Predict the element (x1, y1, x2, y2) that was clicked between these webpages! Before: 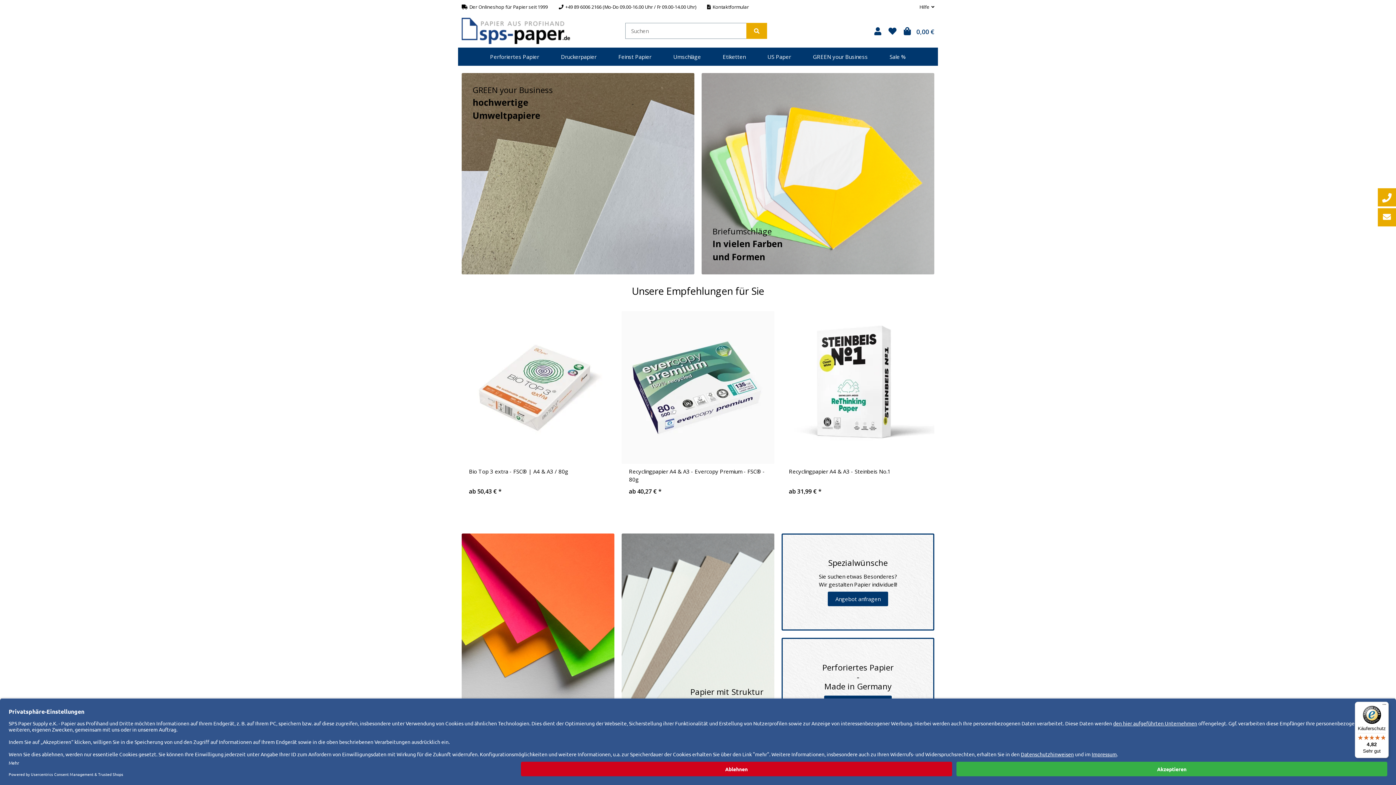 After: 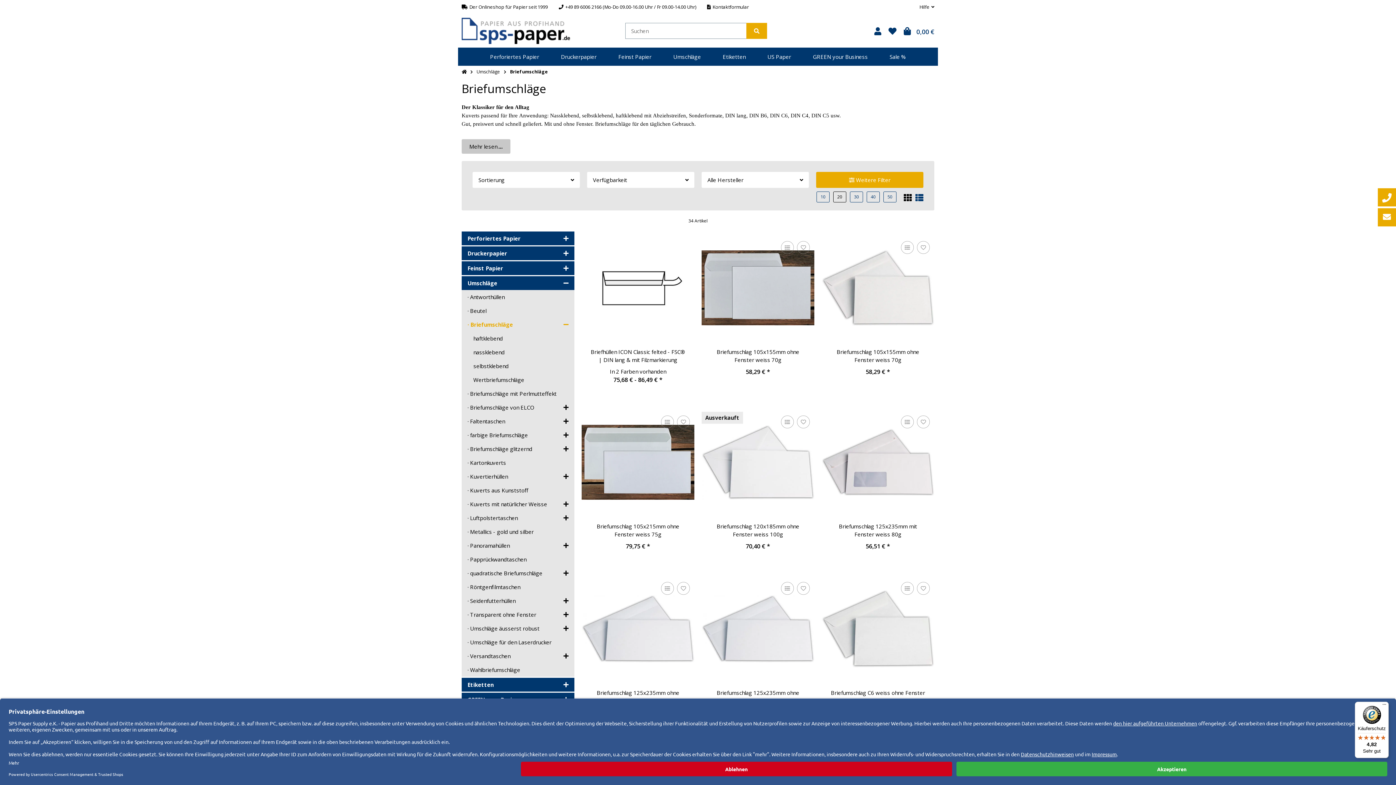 Action: bbox: (701, 73, 934, 274) label: Briefumschläge
In vielen Farben
und Formen